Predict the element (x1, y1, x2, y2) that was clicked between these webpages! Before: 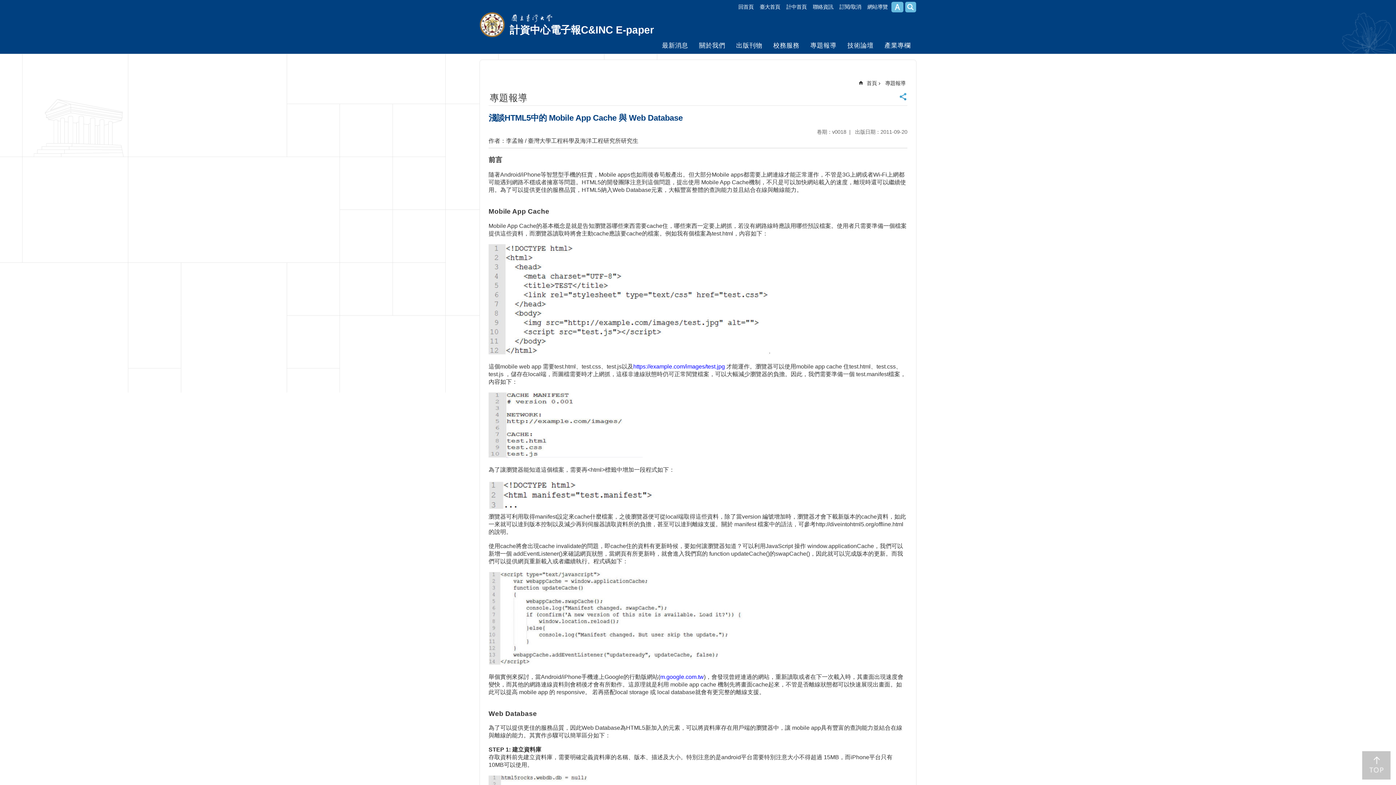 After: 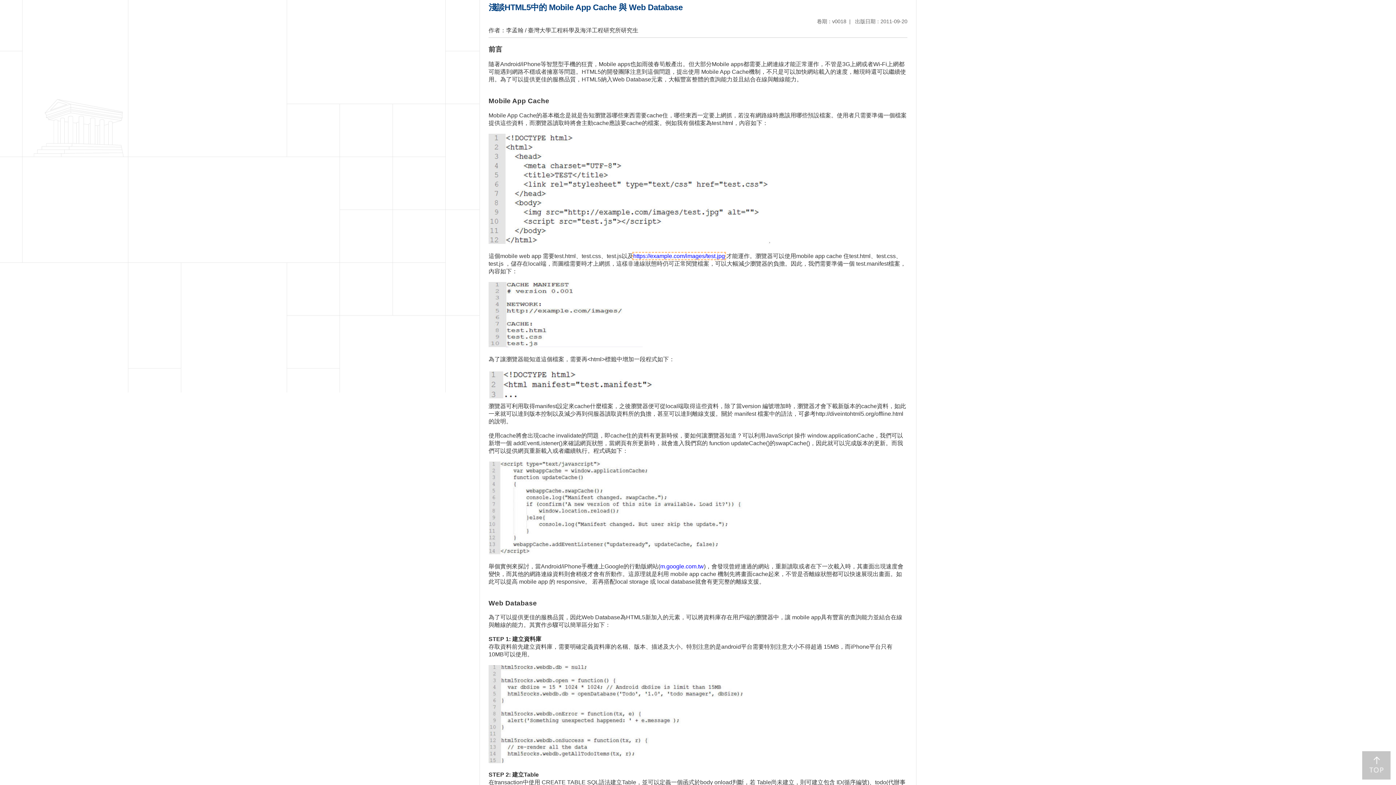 Action: bbox: (3, 3, 4, 4) label: 跳到主要內容區塊